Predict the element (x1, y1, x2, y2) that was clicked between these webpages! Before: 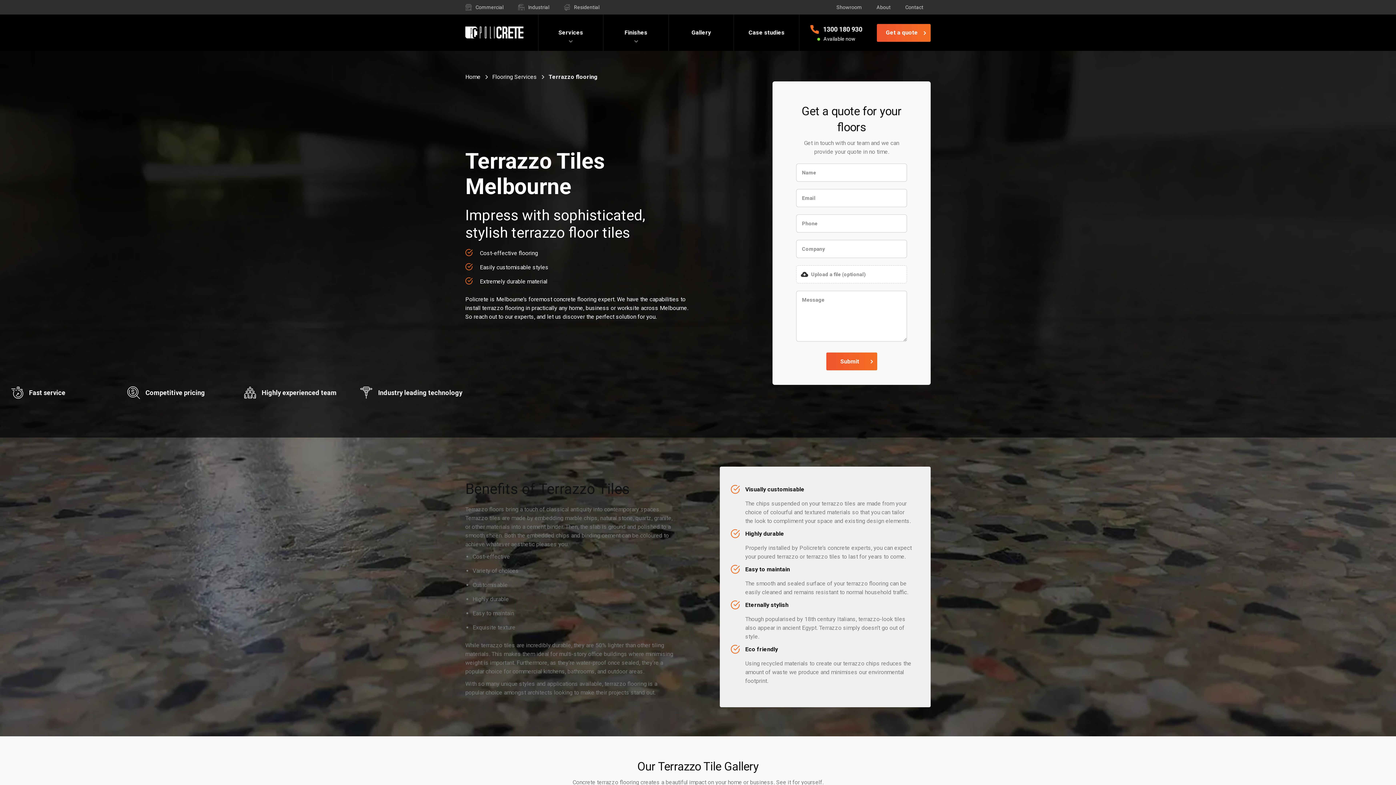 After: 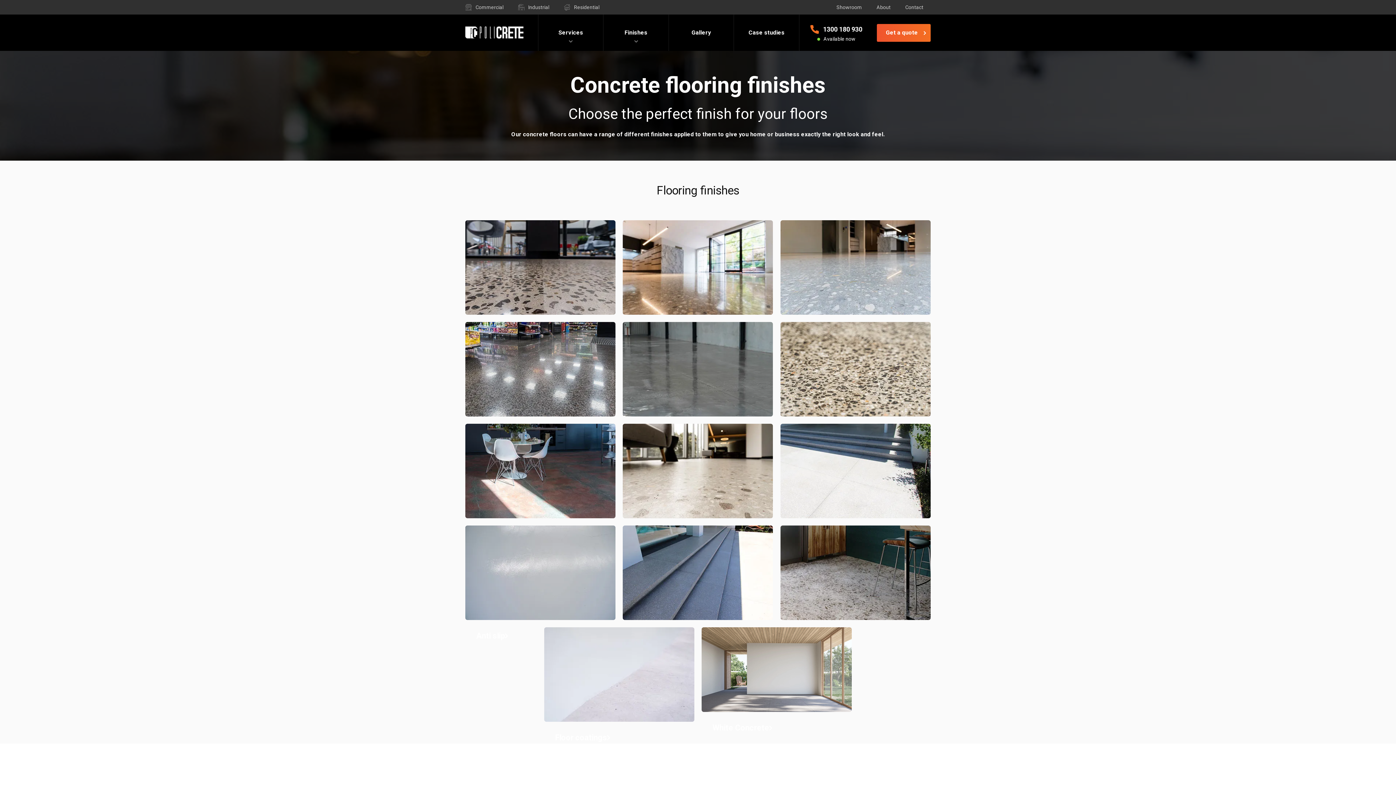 Action: bbox: (603, 14, 668, 50) label: Finishes